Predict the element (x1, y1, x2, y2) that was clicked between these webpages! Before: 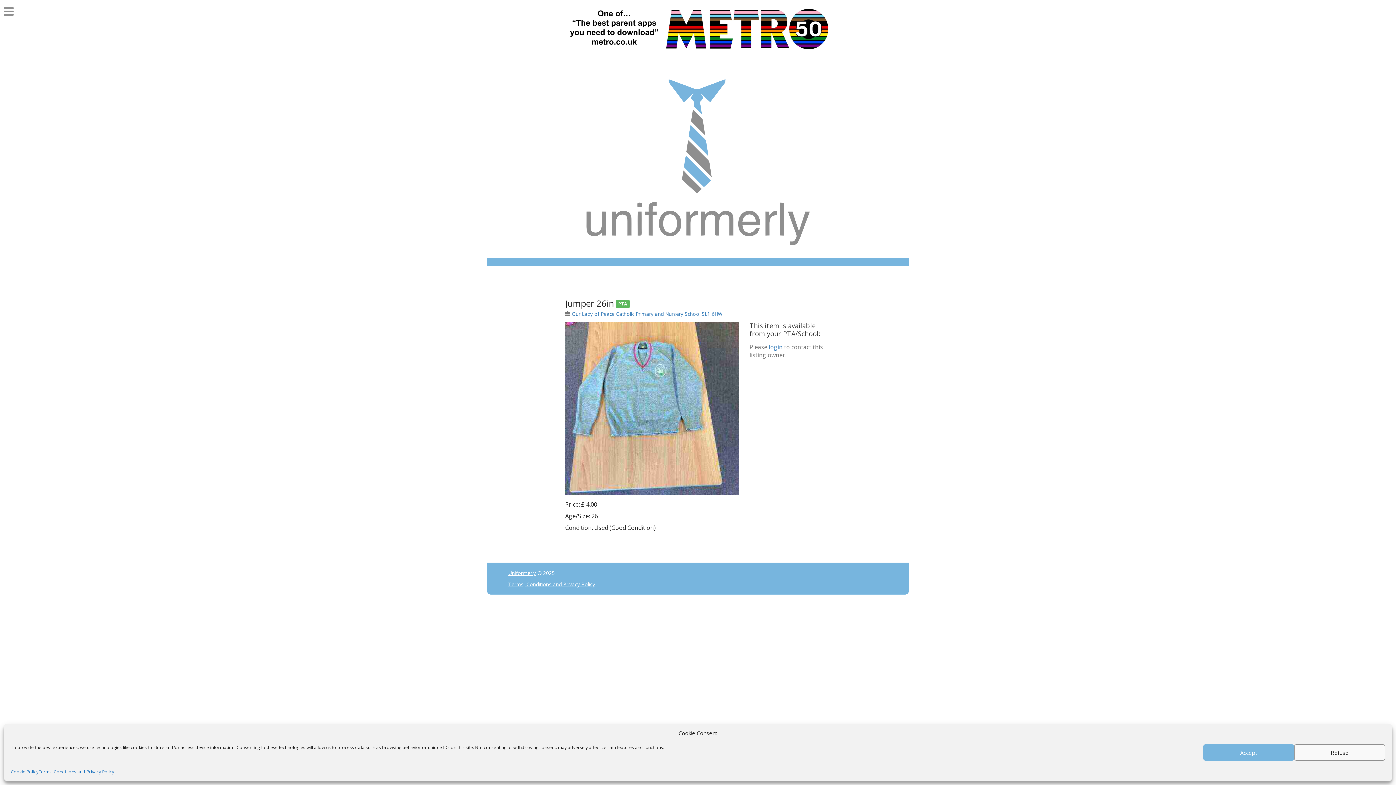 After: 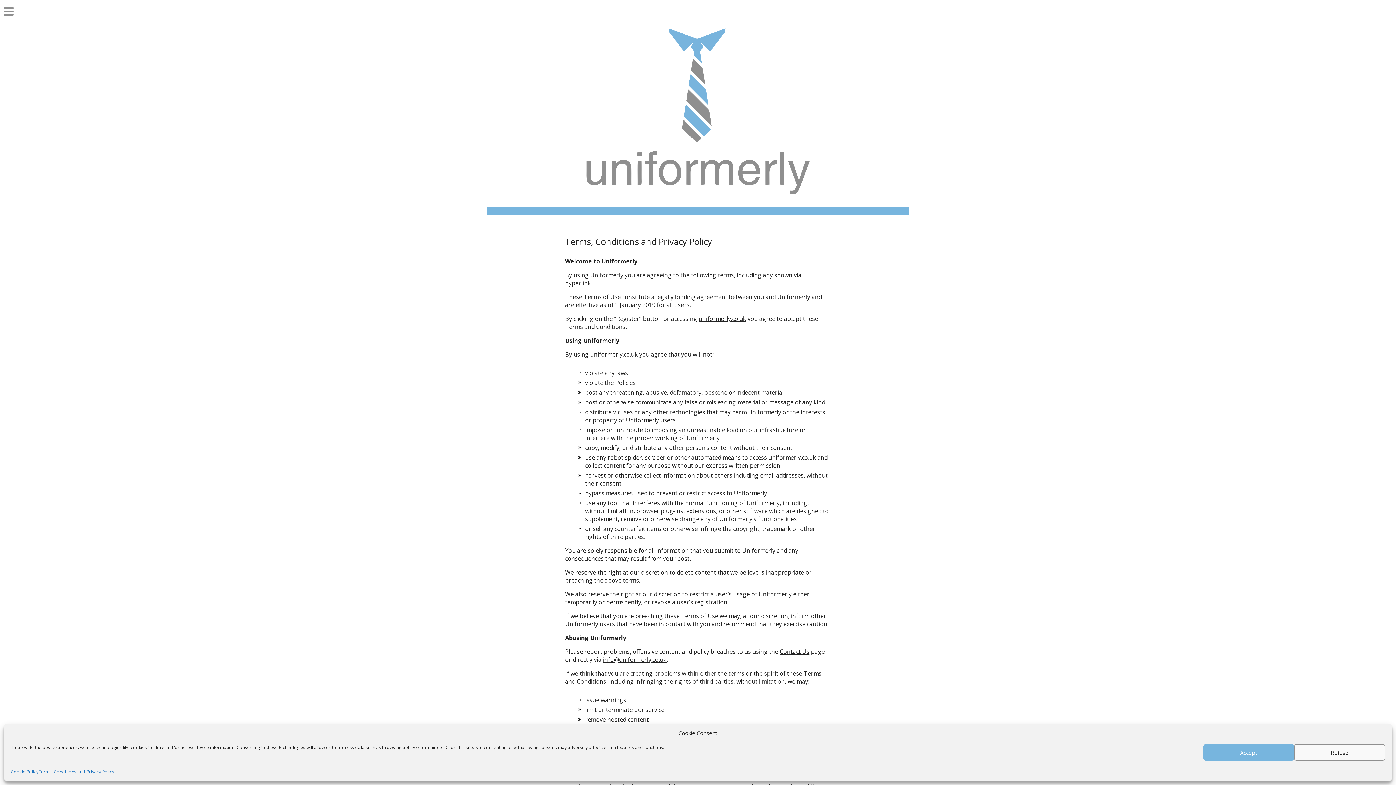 Action: bbox: (508, 581, 595, 587) label: Terms, Conditions and Privacy Policy